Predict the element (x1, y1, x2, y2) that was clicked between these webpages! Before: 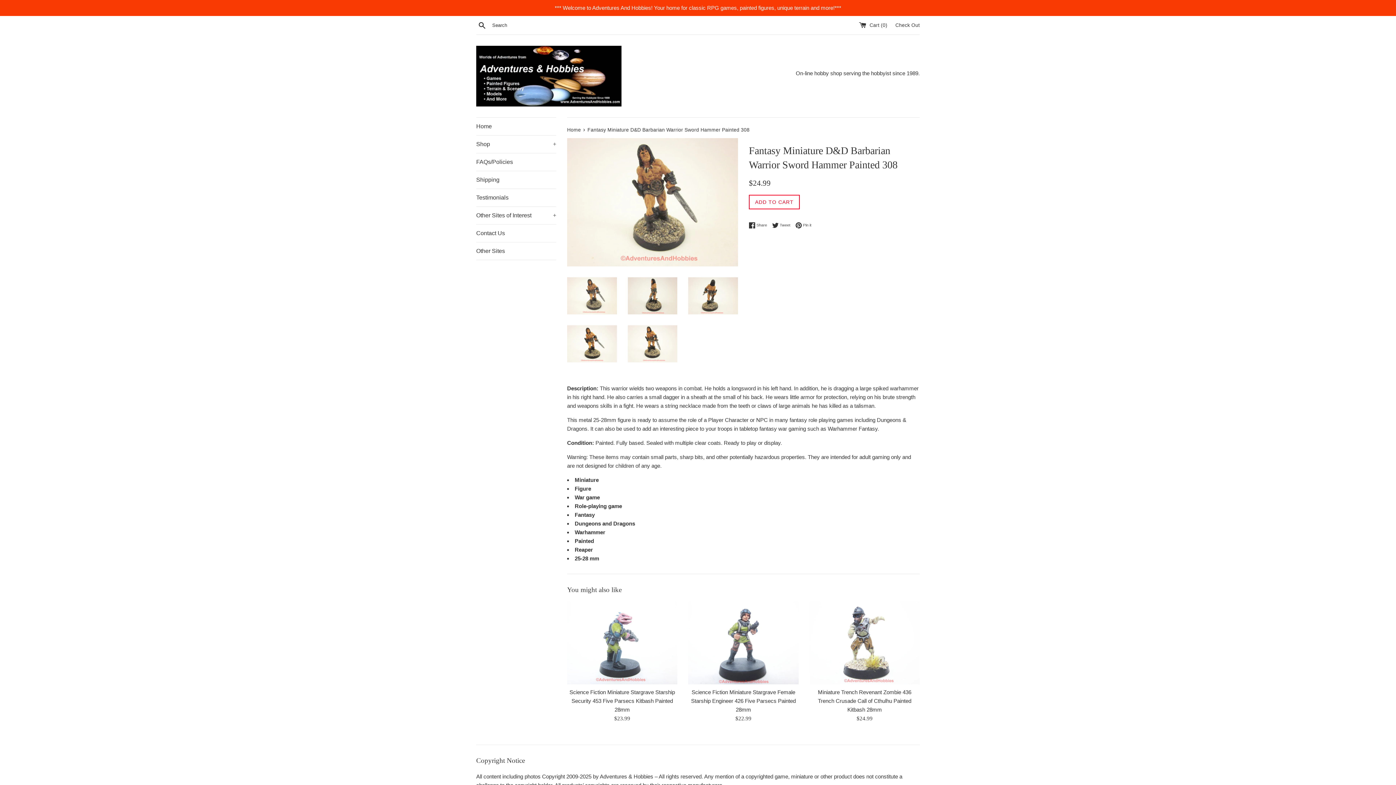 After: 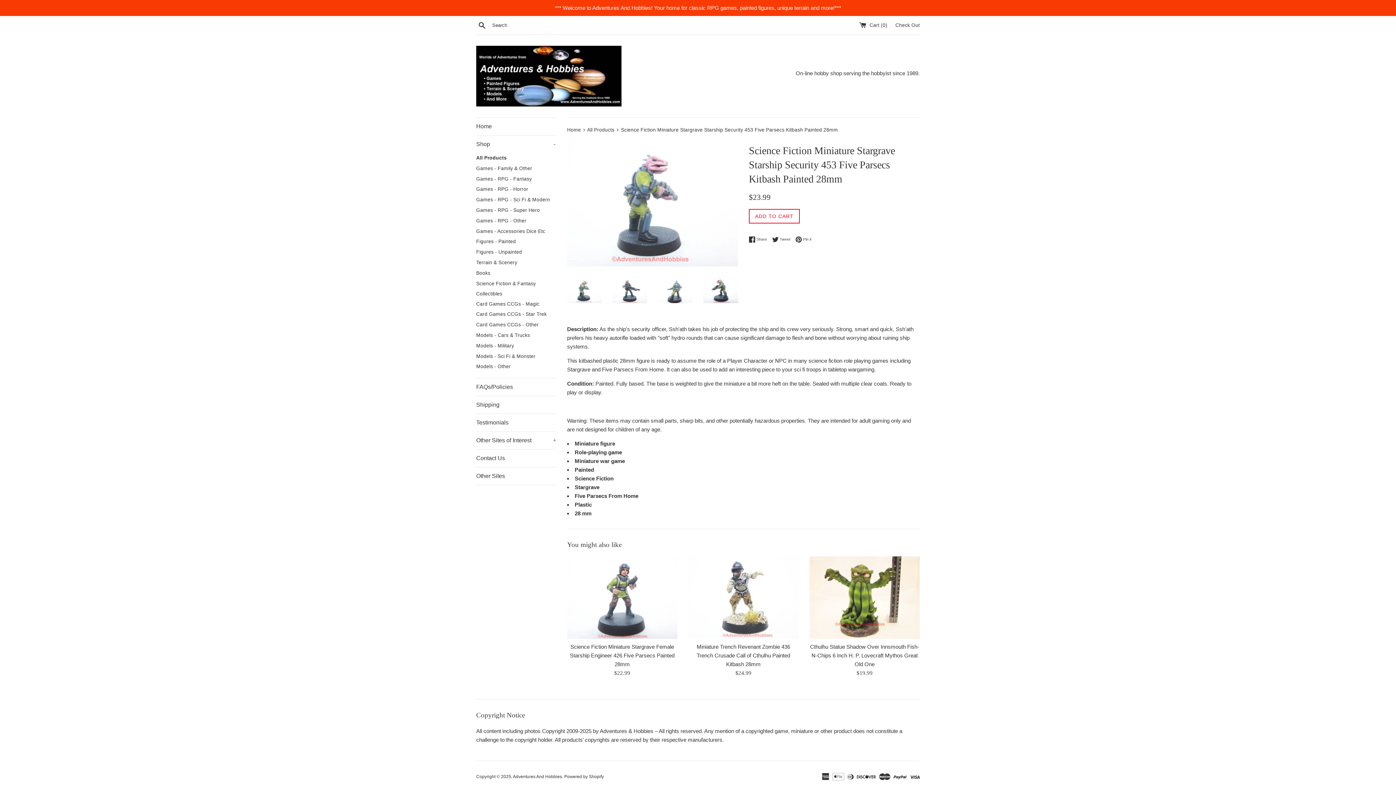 Action: bbox: (569, 689, 675, 713) label: Science Fiction Miniature Stargrave Starship Security 453 Five Parsecs Kitbash Painted 28mm